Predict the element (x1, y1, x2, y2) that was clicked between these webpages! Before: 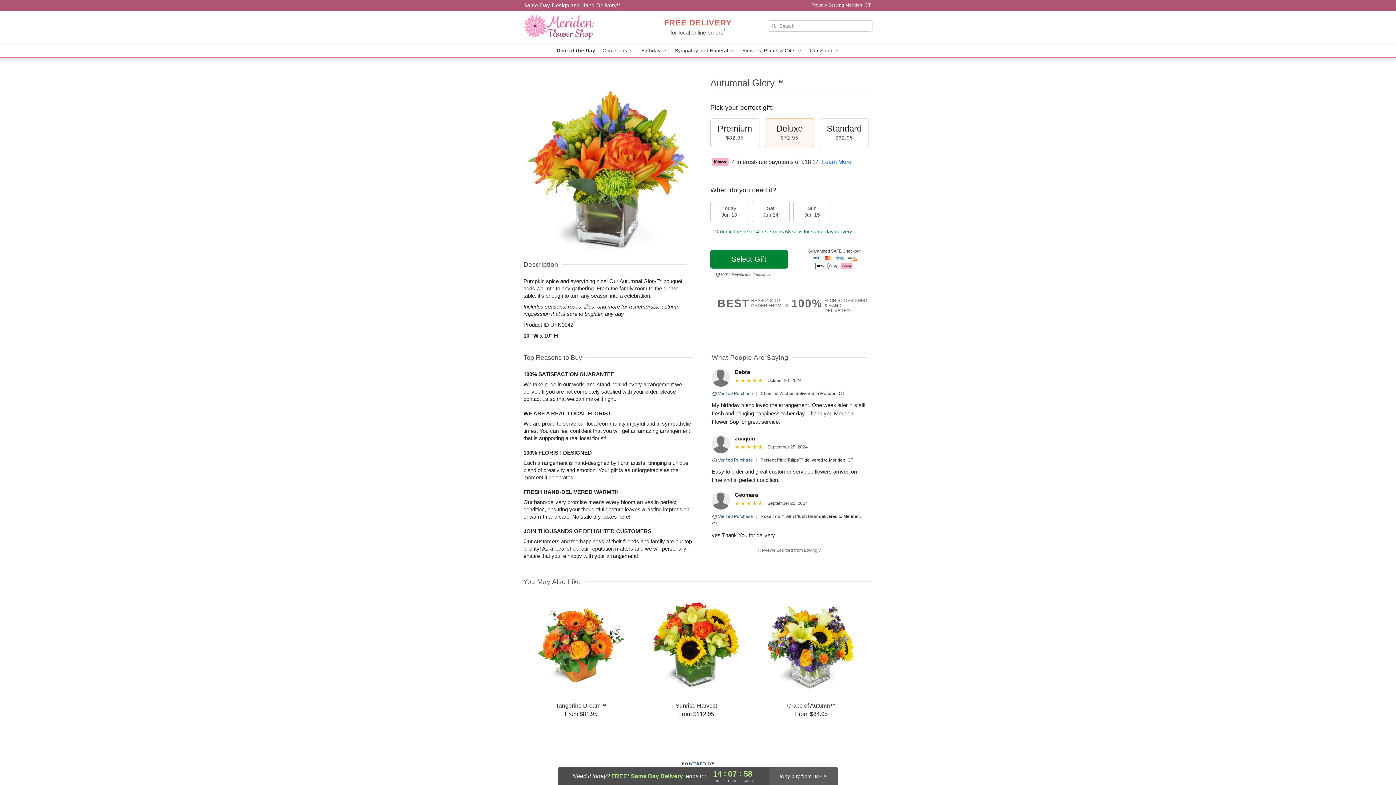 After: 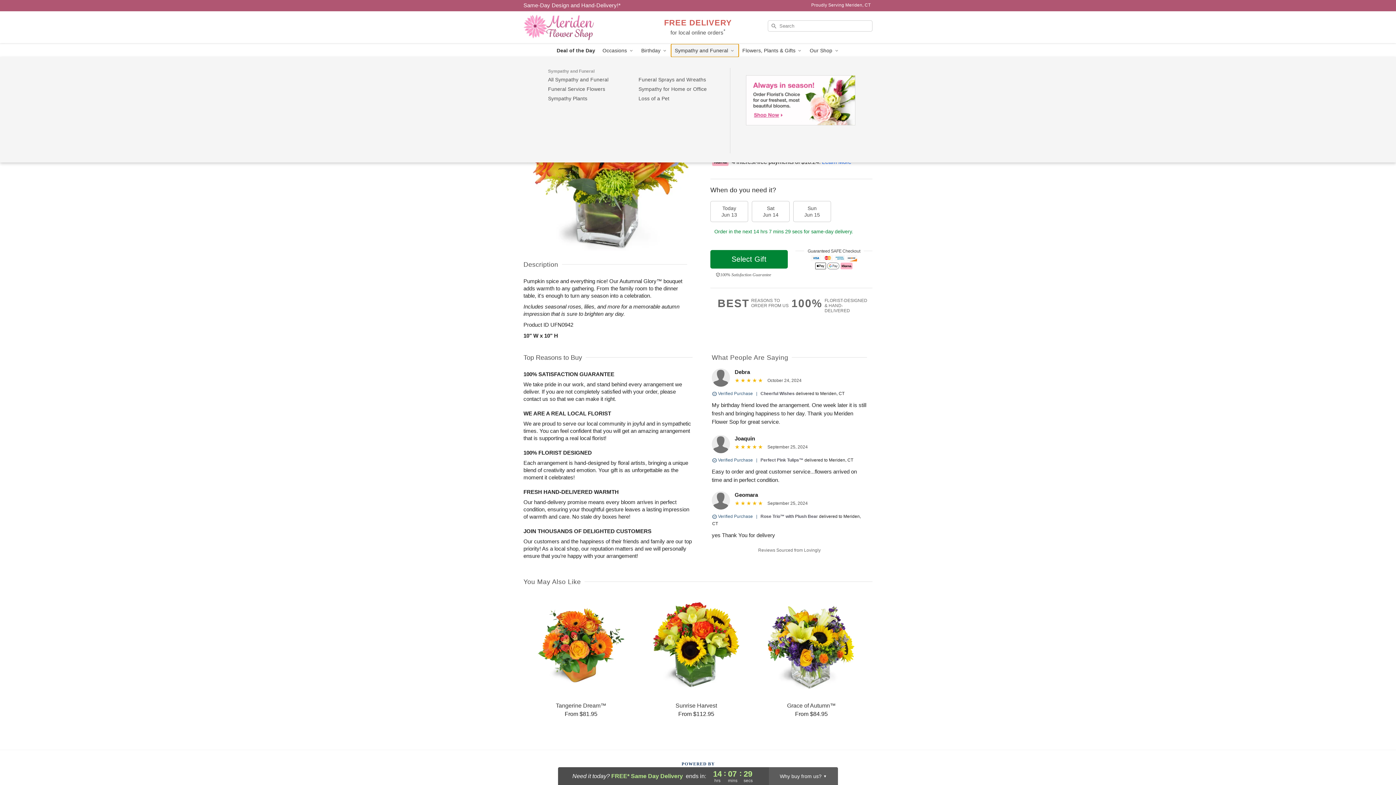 Action: bbox: (671, 44, 738, 57) label: Sympathy and Funeral 